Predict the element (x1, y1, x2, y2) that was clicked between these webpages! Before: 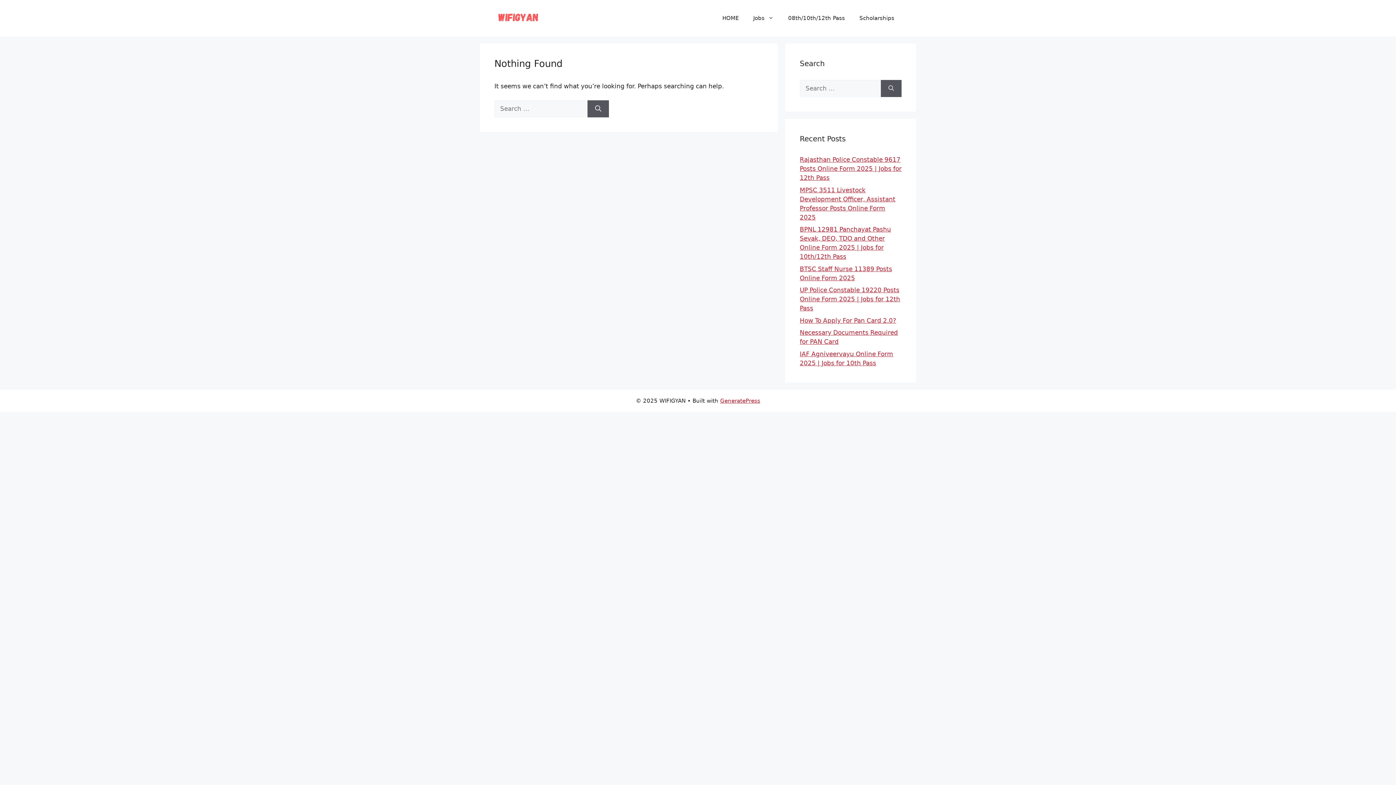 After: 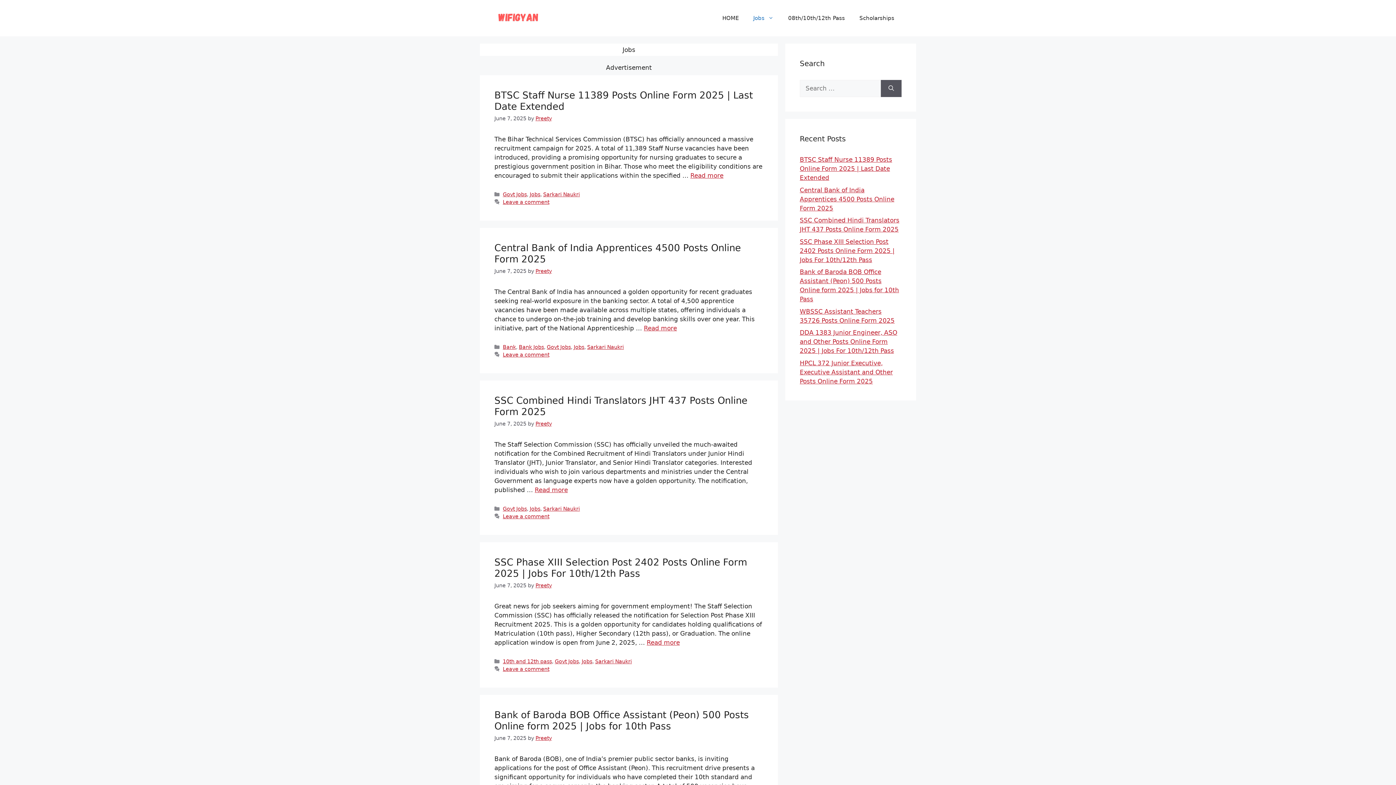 Action: bbox: (746, 7, 781, 29) label: Jobs